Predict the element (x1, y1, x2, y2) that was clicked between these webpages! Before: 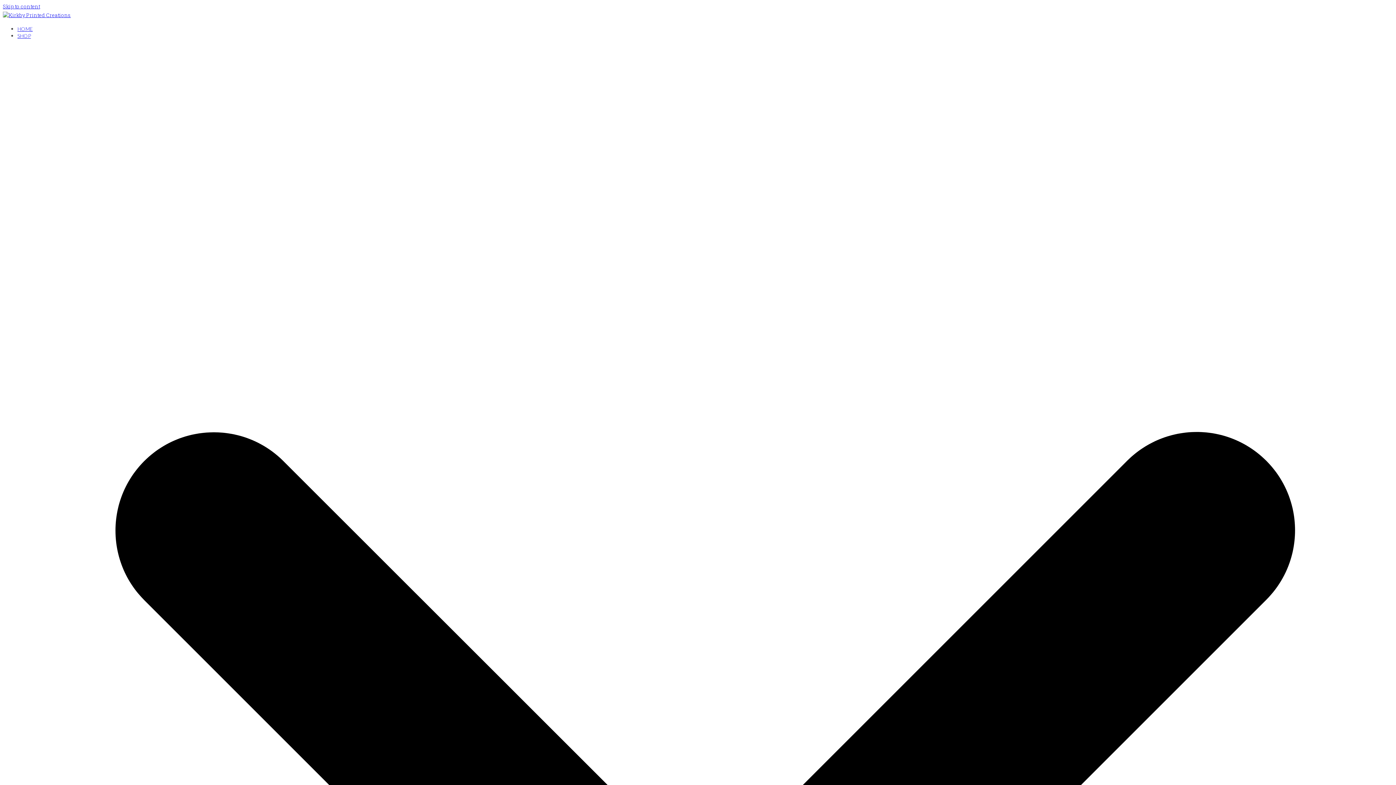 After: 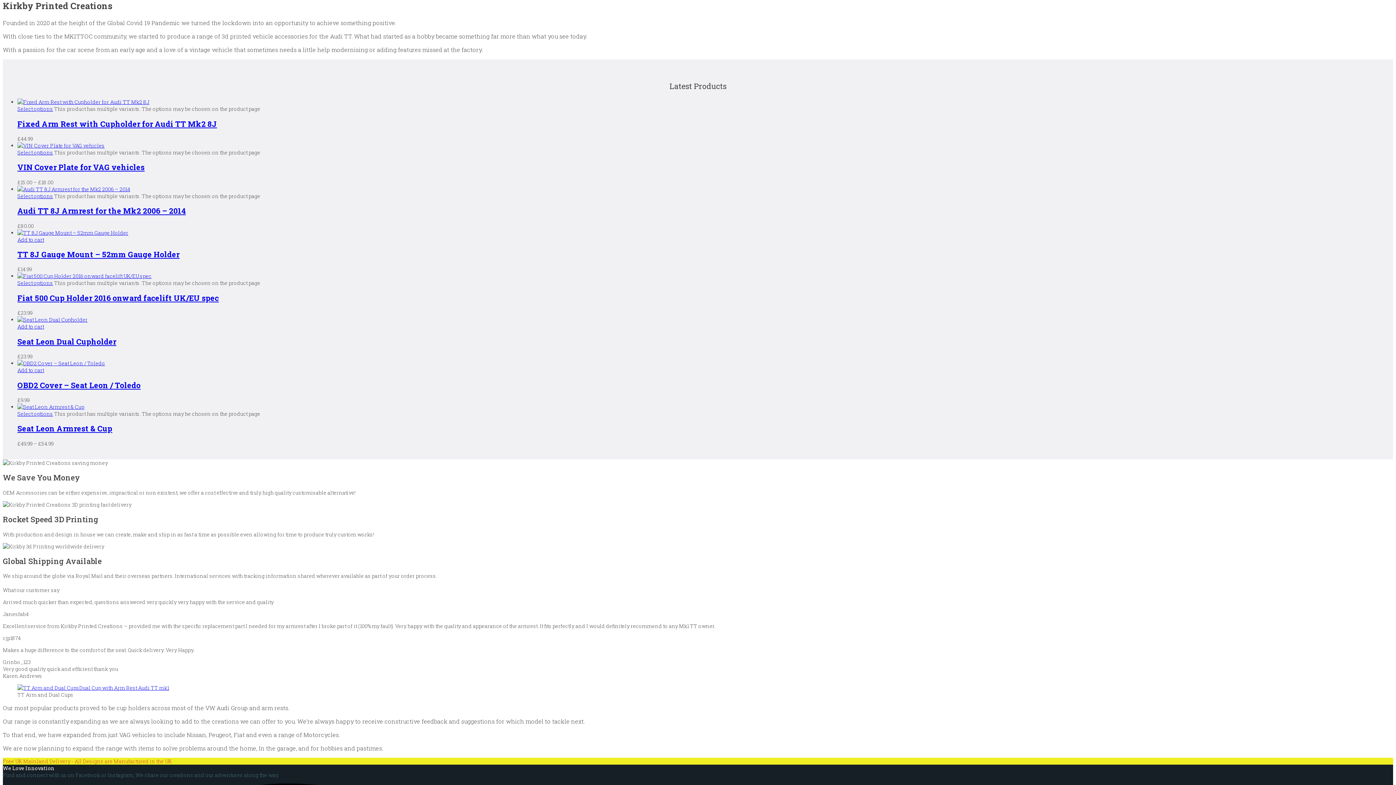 Action: bbox: (2, 2, 40, 9) label: Skip to content